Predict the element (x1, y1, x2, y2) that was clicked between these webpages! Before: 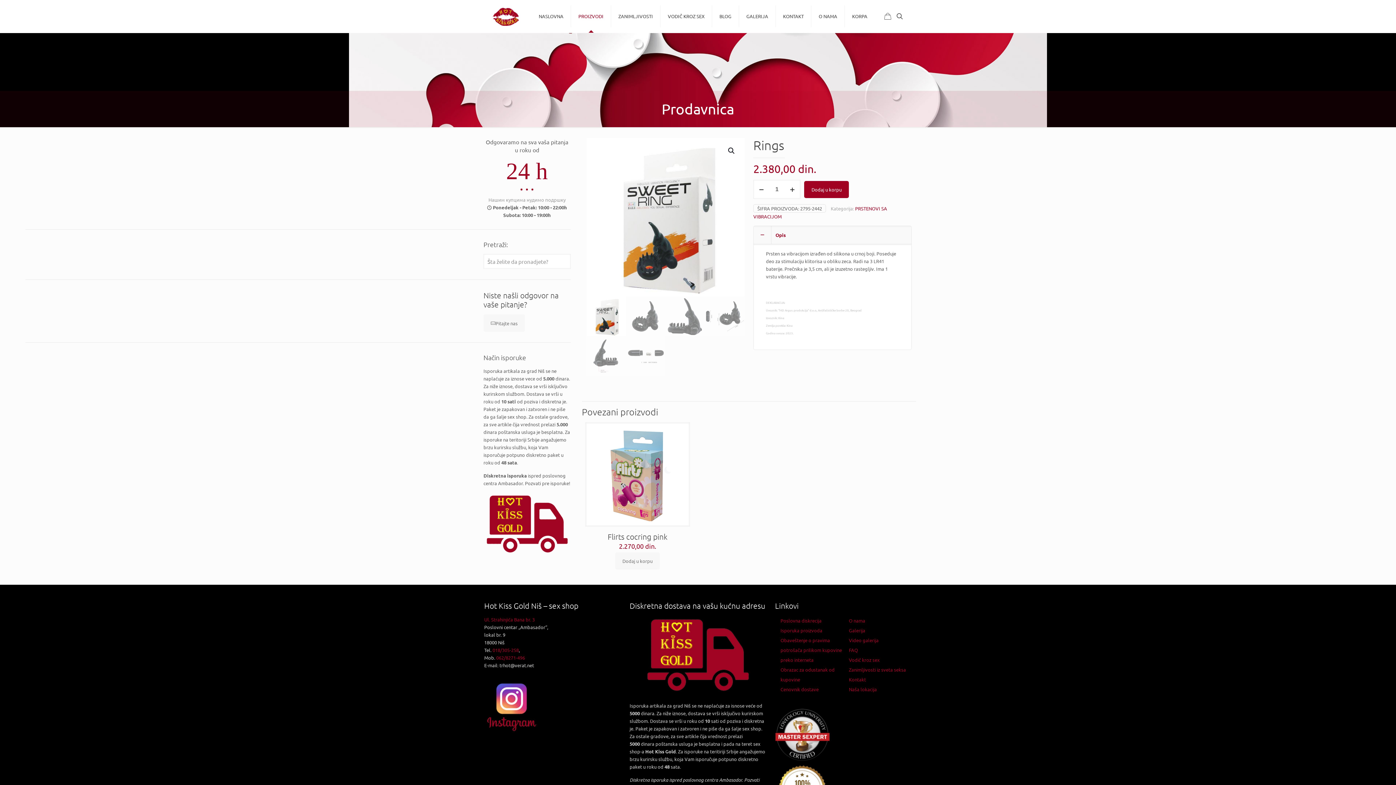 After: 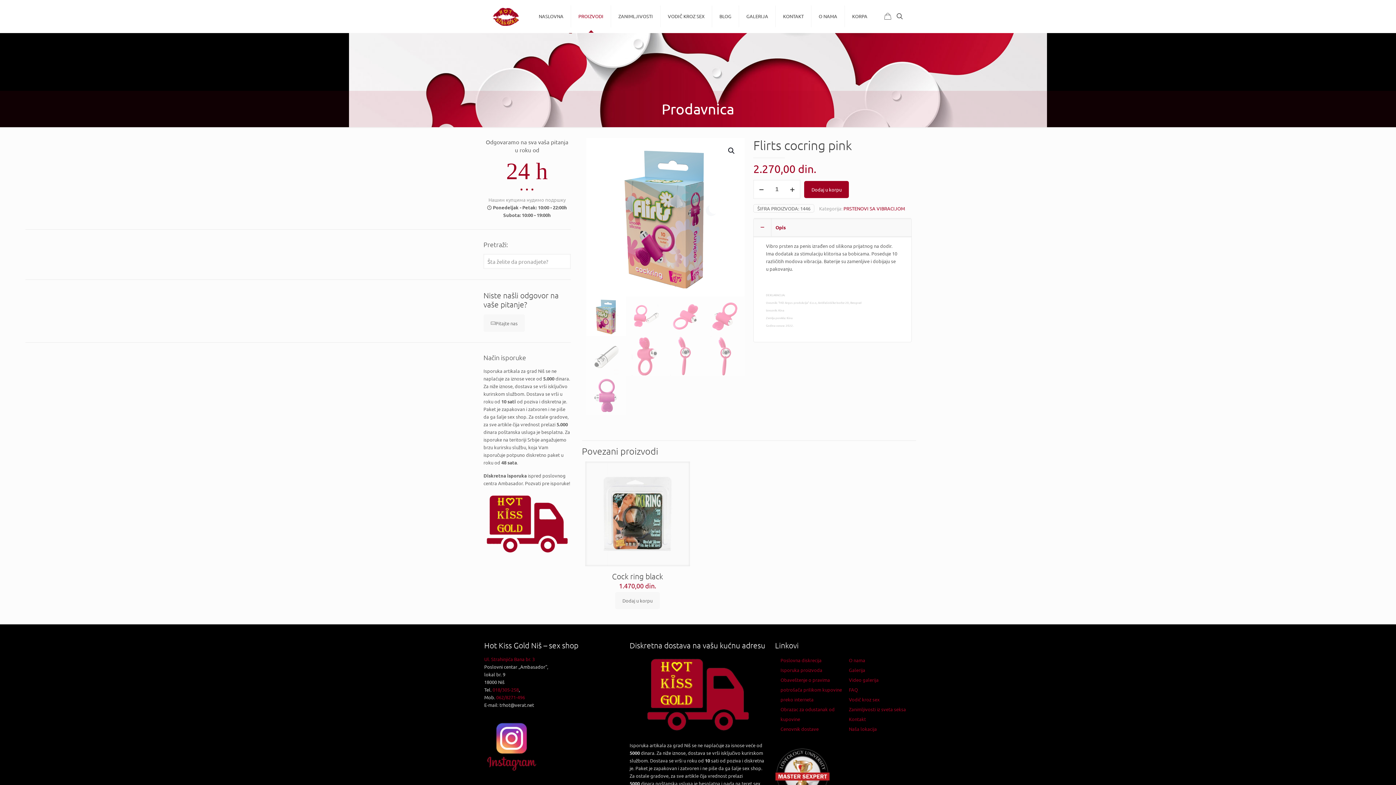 Action: label: Flirts cocring pink bbox: (607, 532, 667, 541)